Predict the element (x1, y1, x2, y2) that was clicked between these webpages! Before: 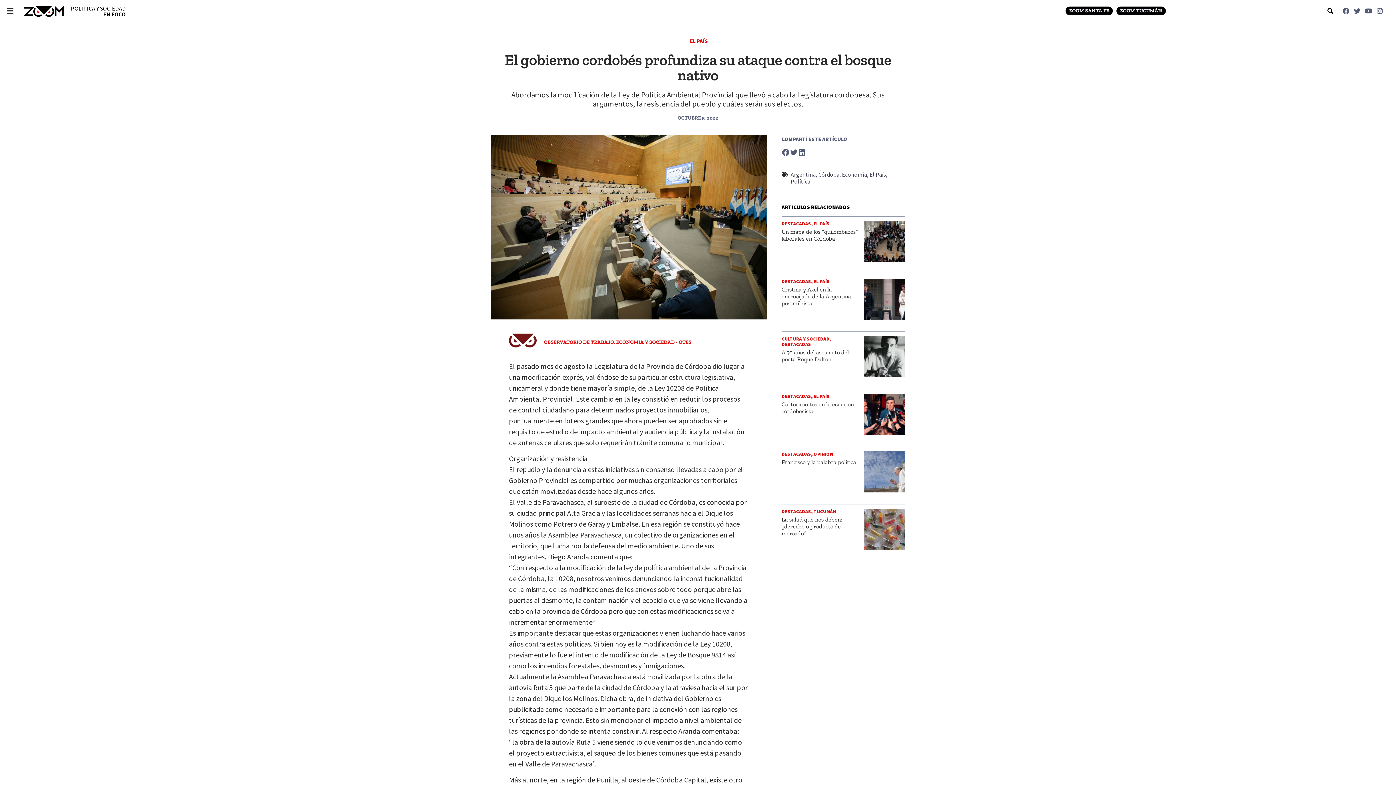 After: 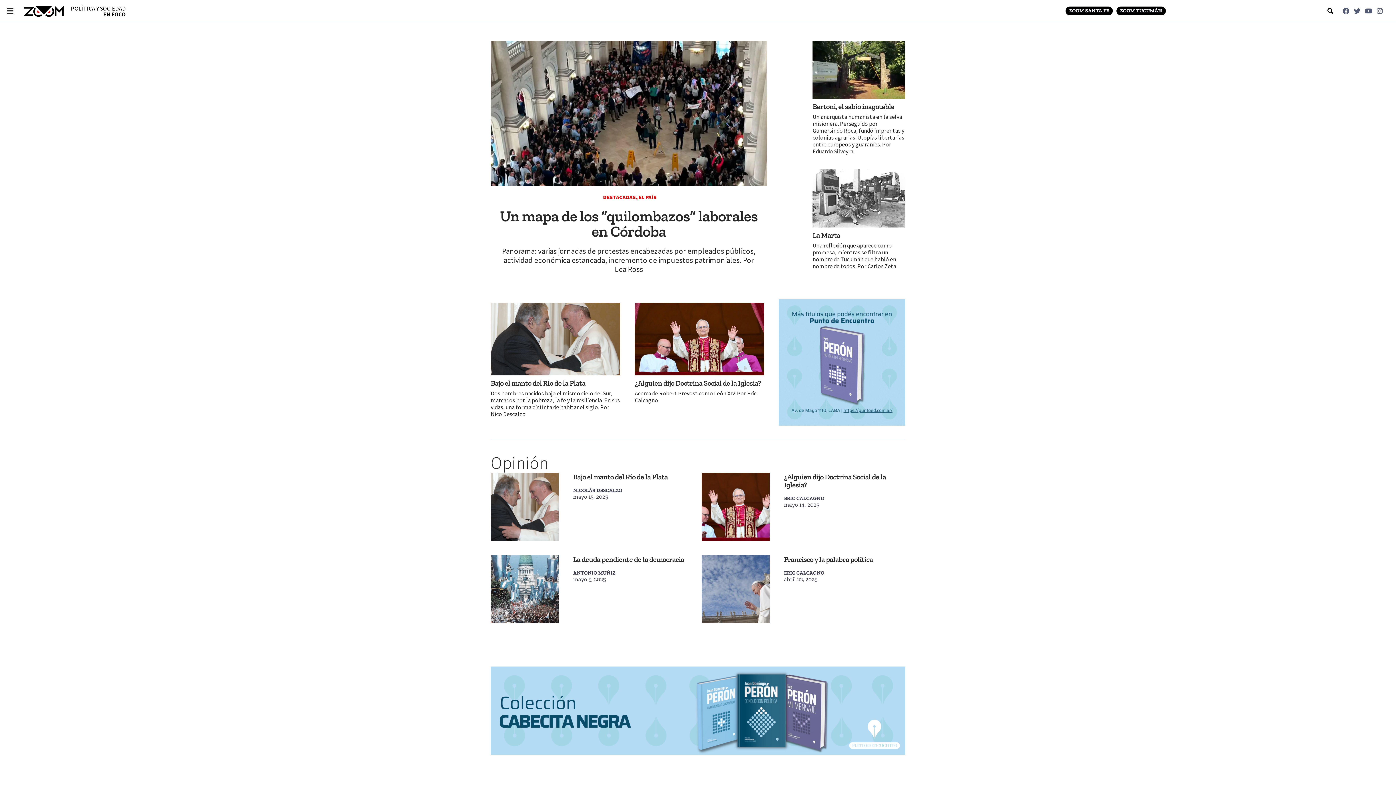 Action: bbox: (23, 5, 63, 16)